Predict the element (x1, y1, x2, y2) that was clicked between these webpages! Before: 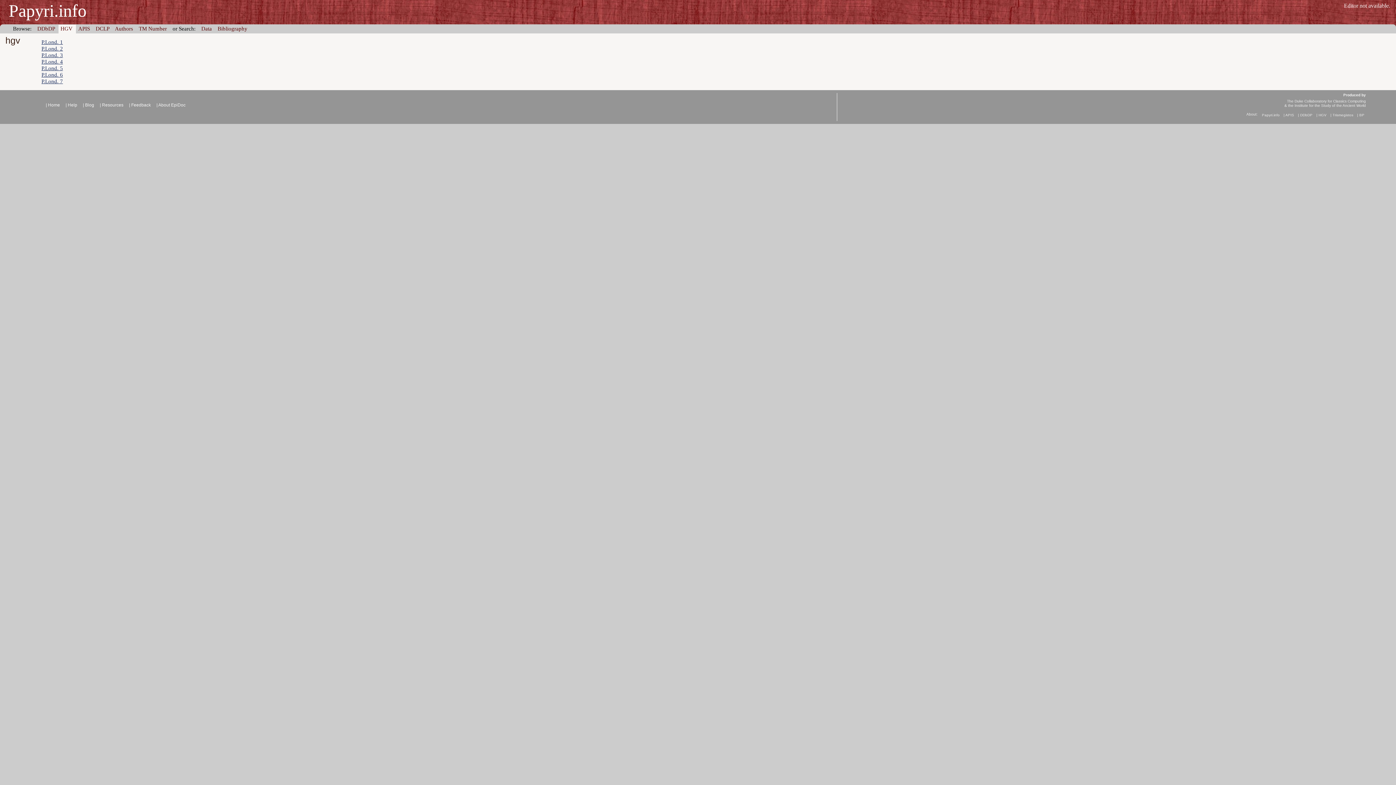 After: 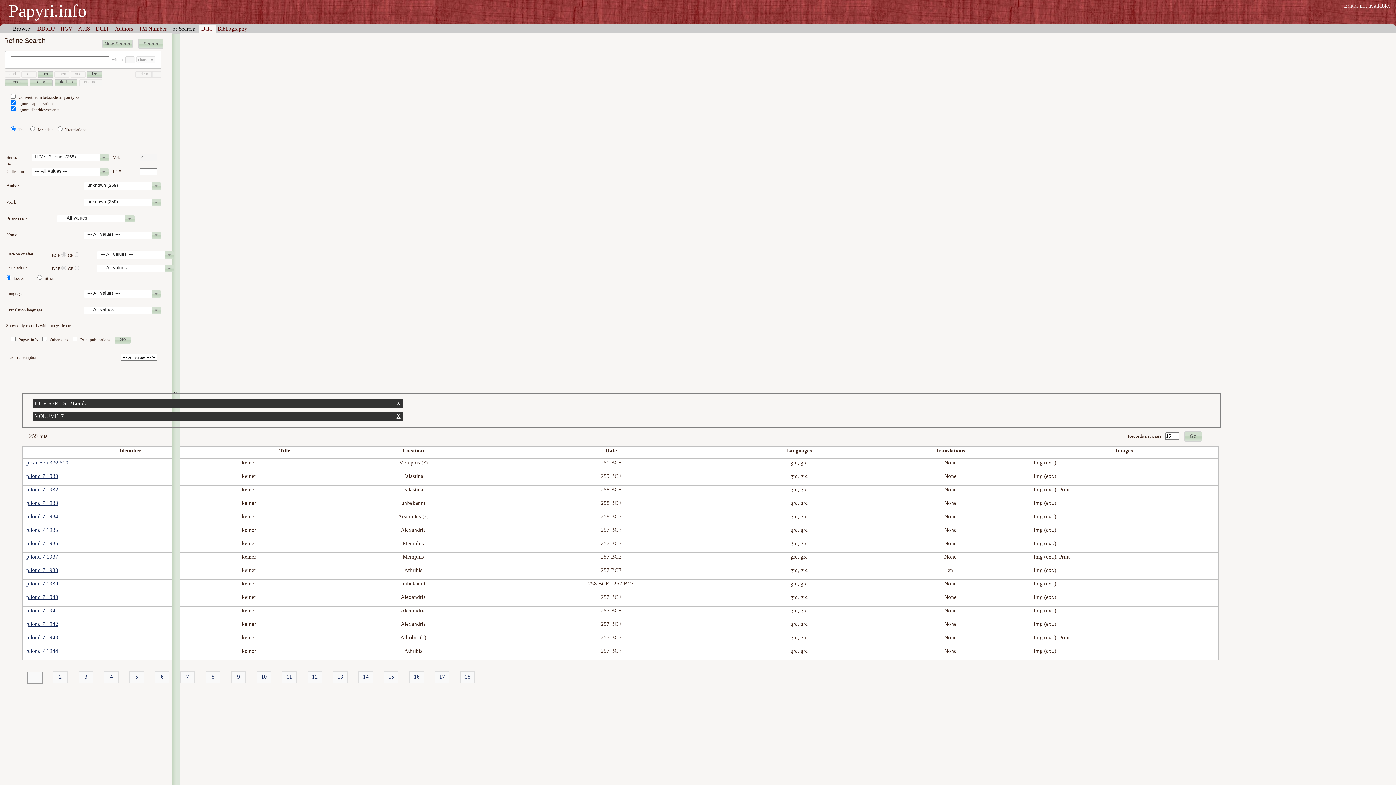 Action: label: P.Lond. 7 bbox: (41, 78, 62, 84)